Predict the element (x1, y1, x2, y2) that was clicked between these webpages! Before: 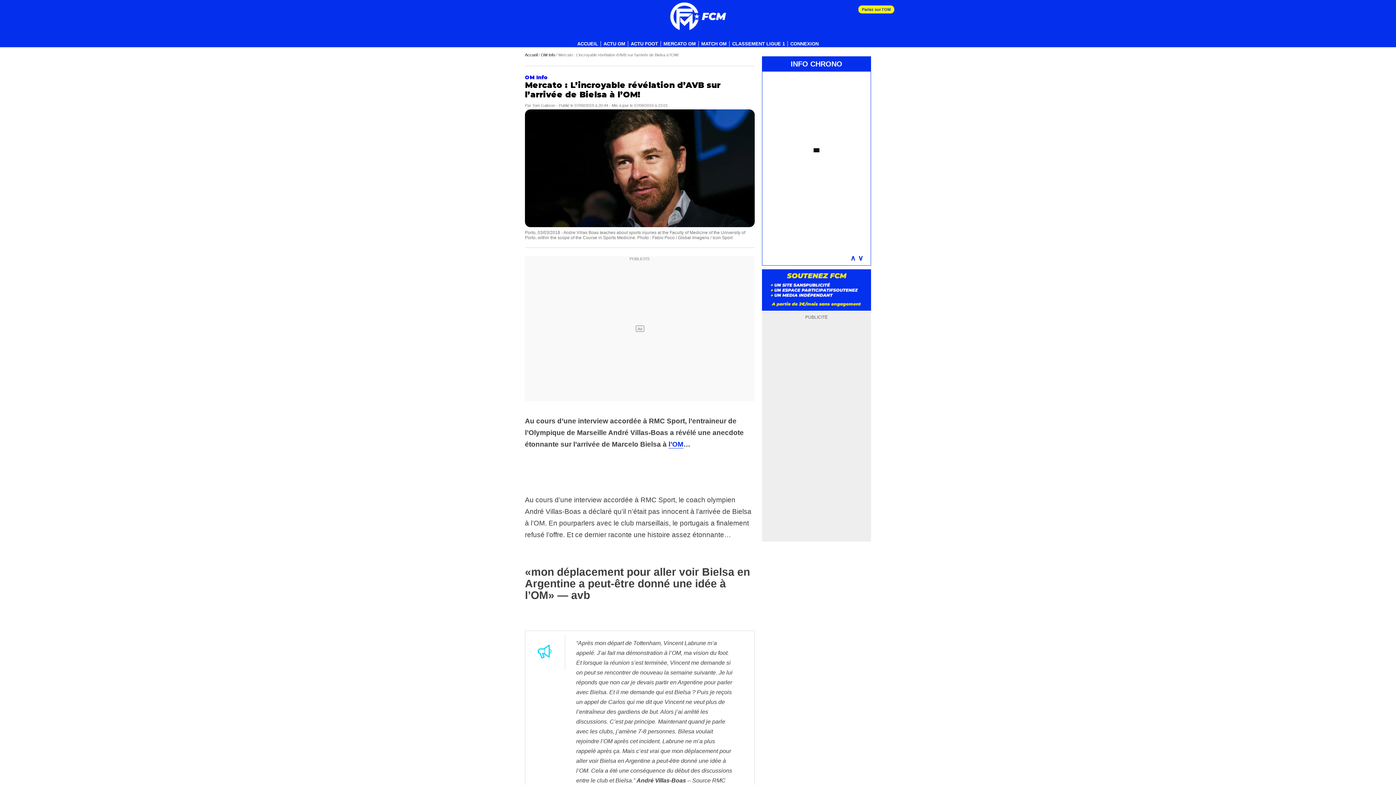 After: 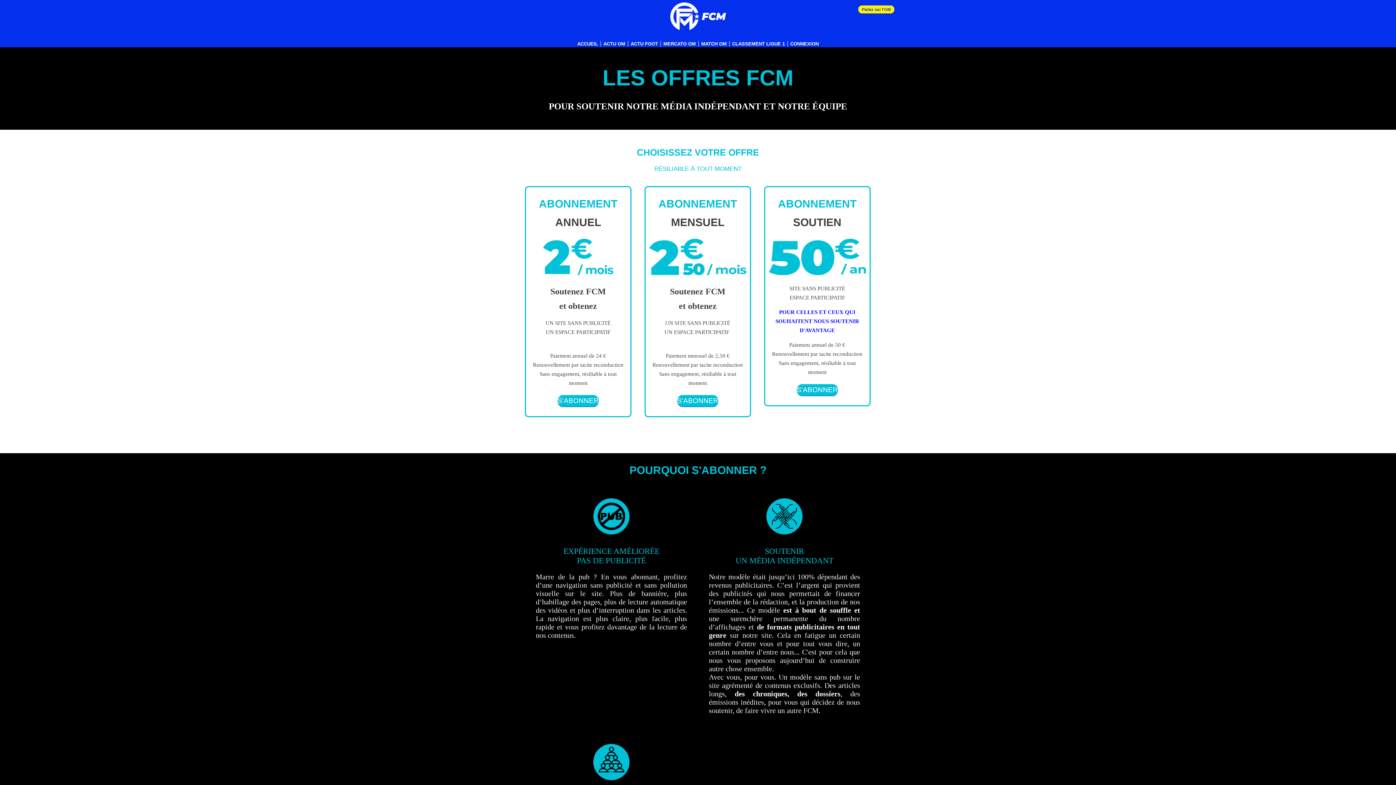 Action: bbox: (762, 269, 871, 312)